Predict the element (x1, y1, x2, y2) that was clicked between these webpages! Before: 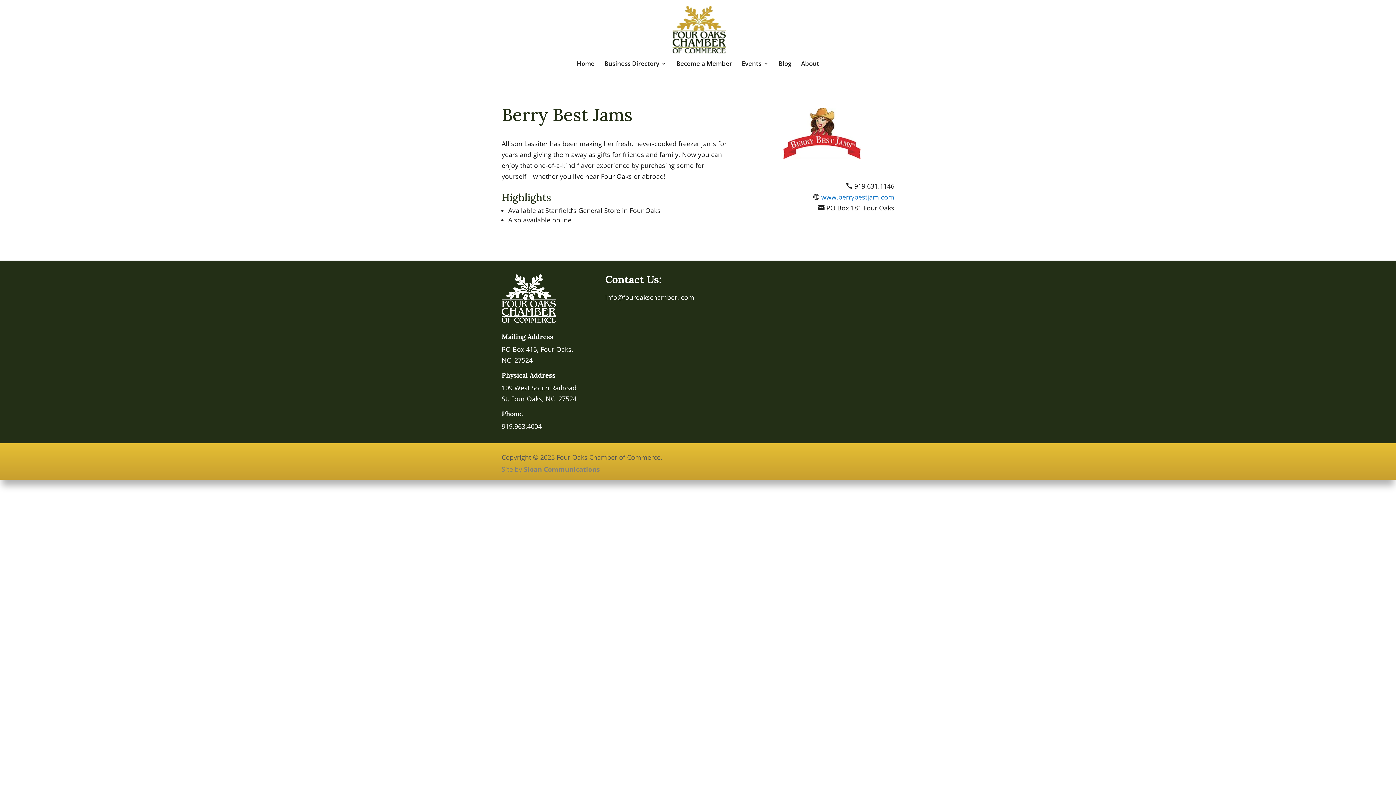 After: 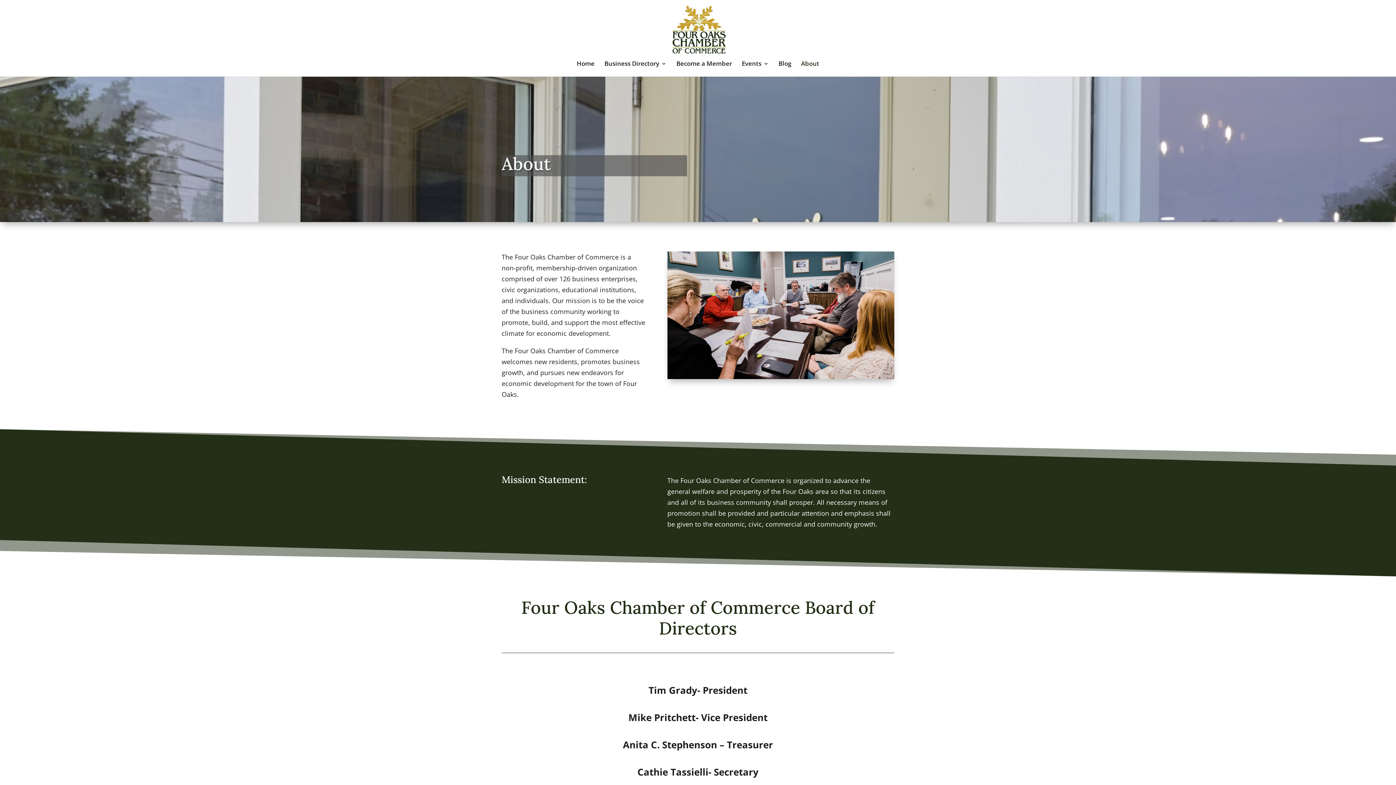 Action: label: About bbox: (801, 61, 819, 76)